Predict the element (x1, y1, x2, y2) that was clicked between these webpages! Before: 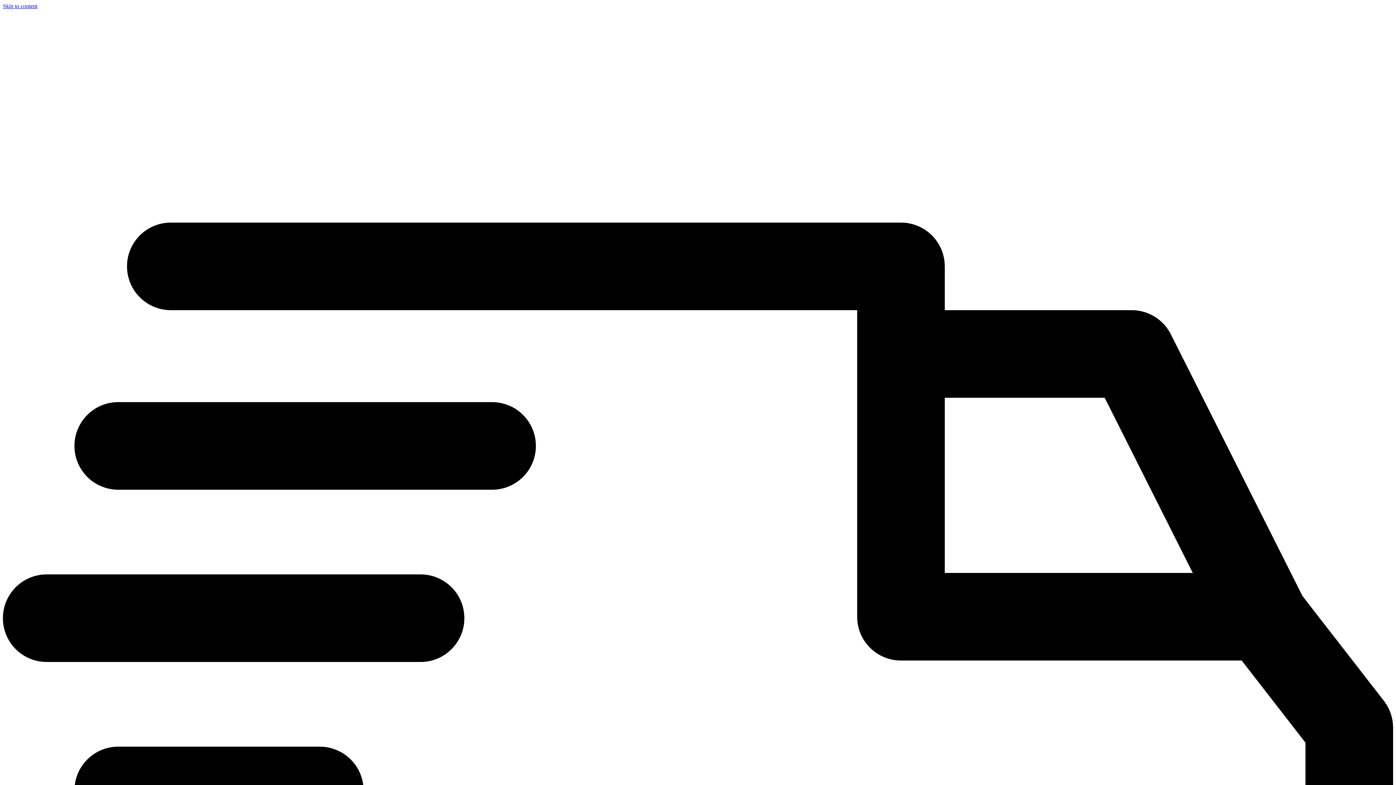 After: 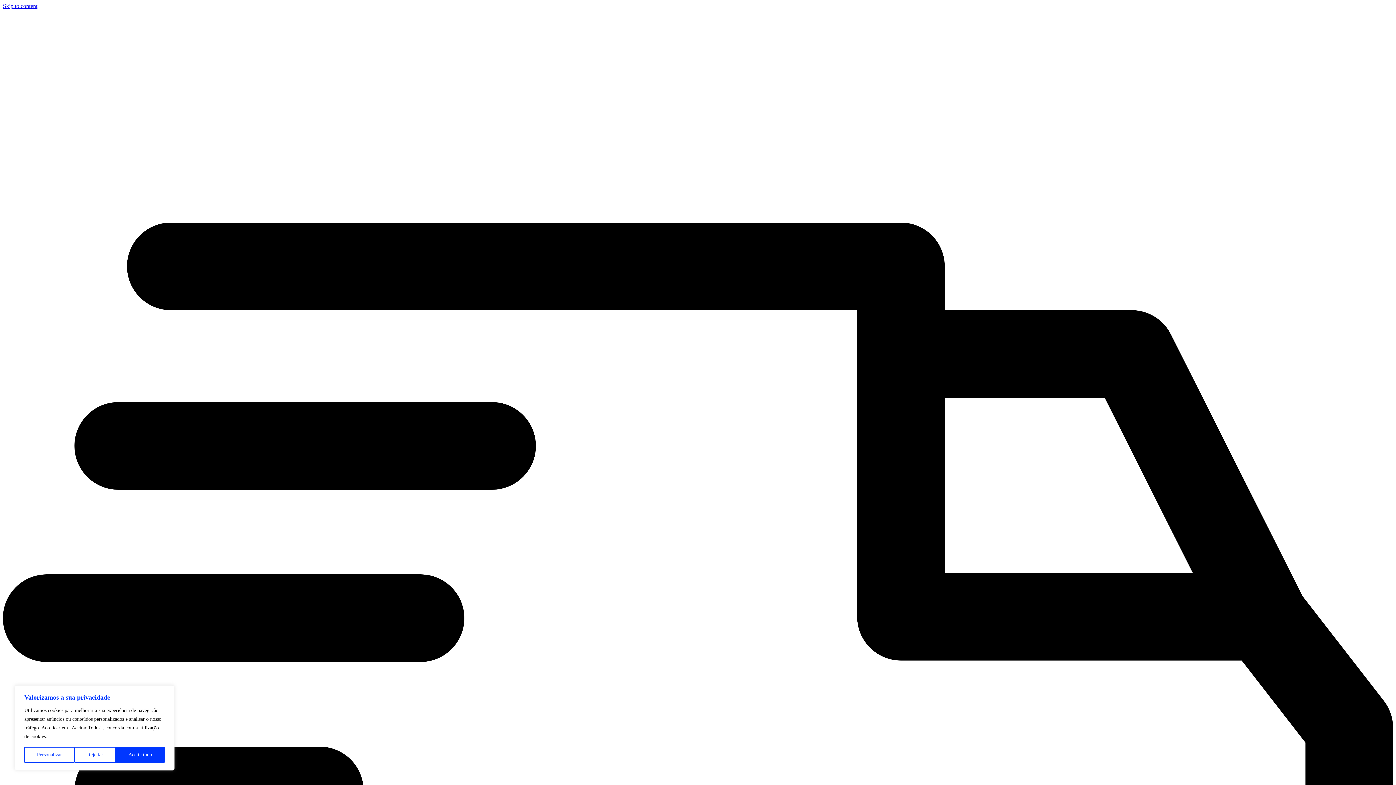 Action: label: Skip to content bbox: (2, 2, 37, 9)